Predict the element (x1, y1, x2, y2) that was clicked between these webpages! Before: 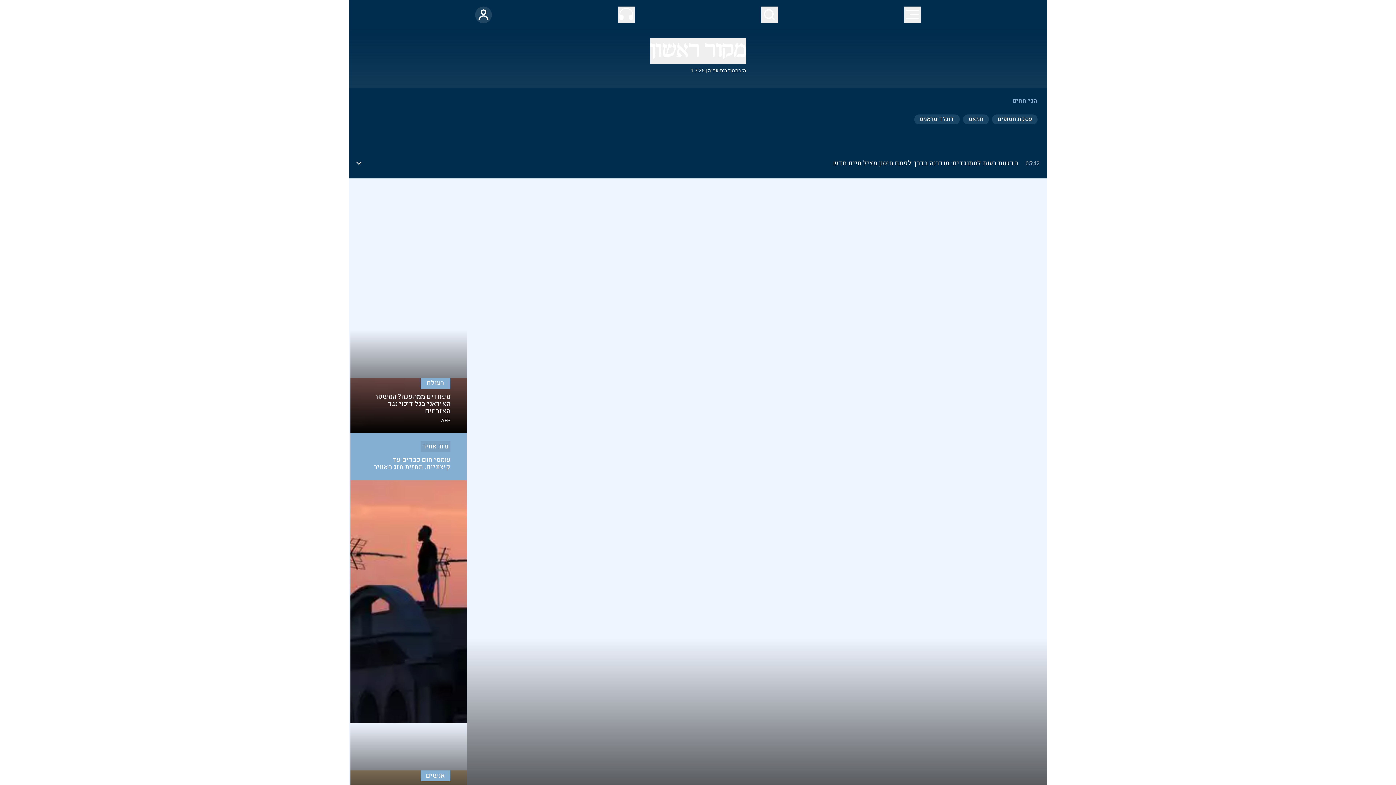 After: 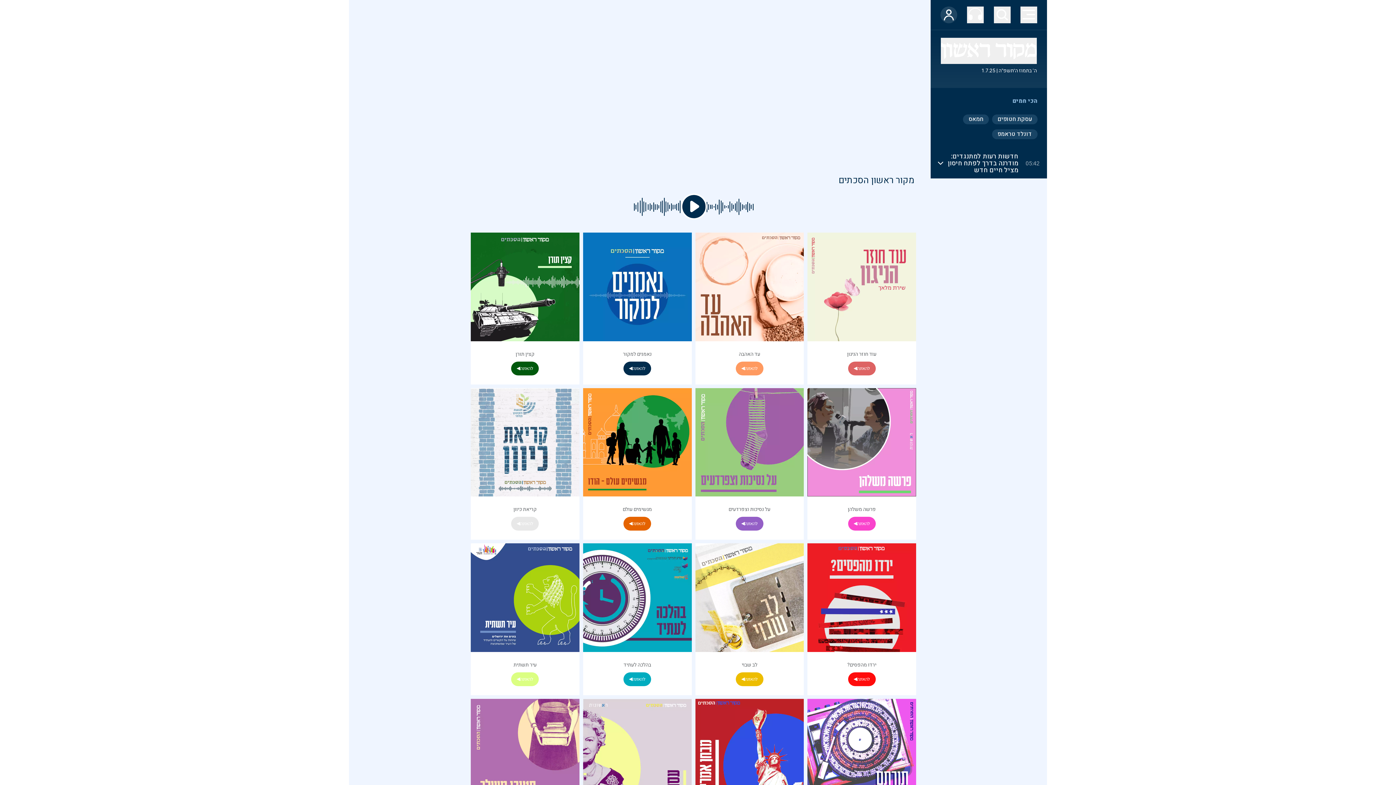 Action: bbox: (619, 8, 633, 21)